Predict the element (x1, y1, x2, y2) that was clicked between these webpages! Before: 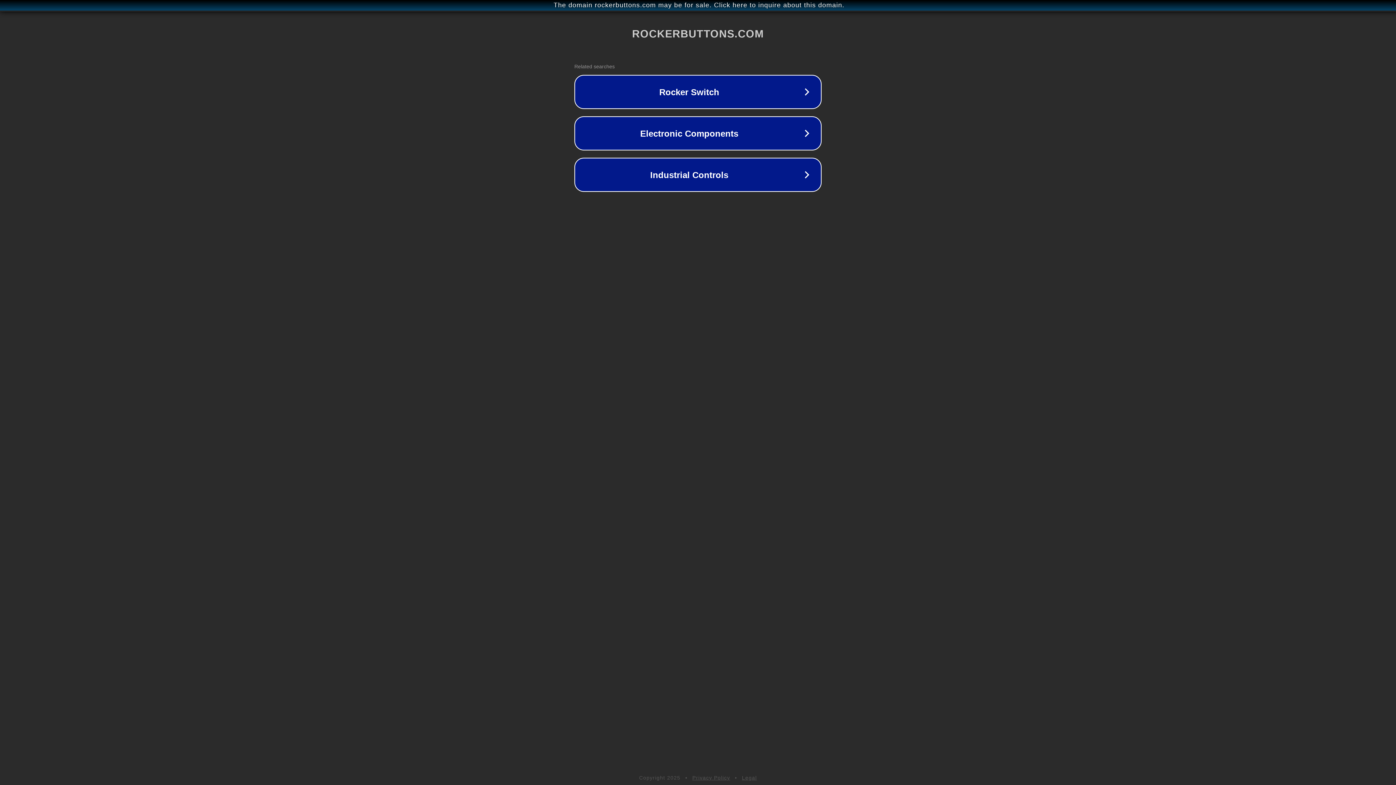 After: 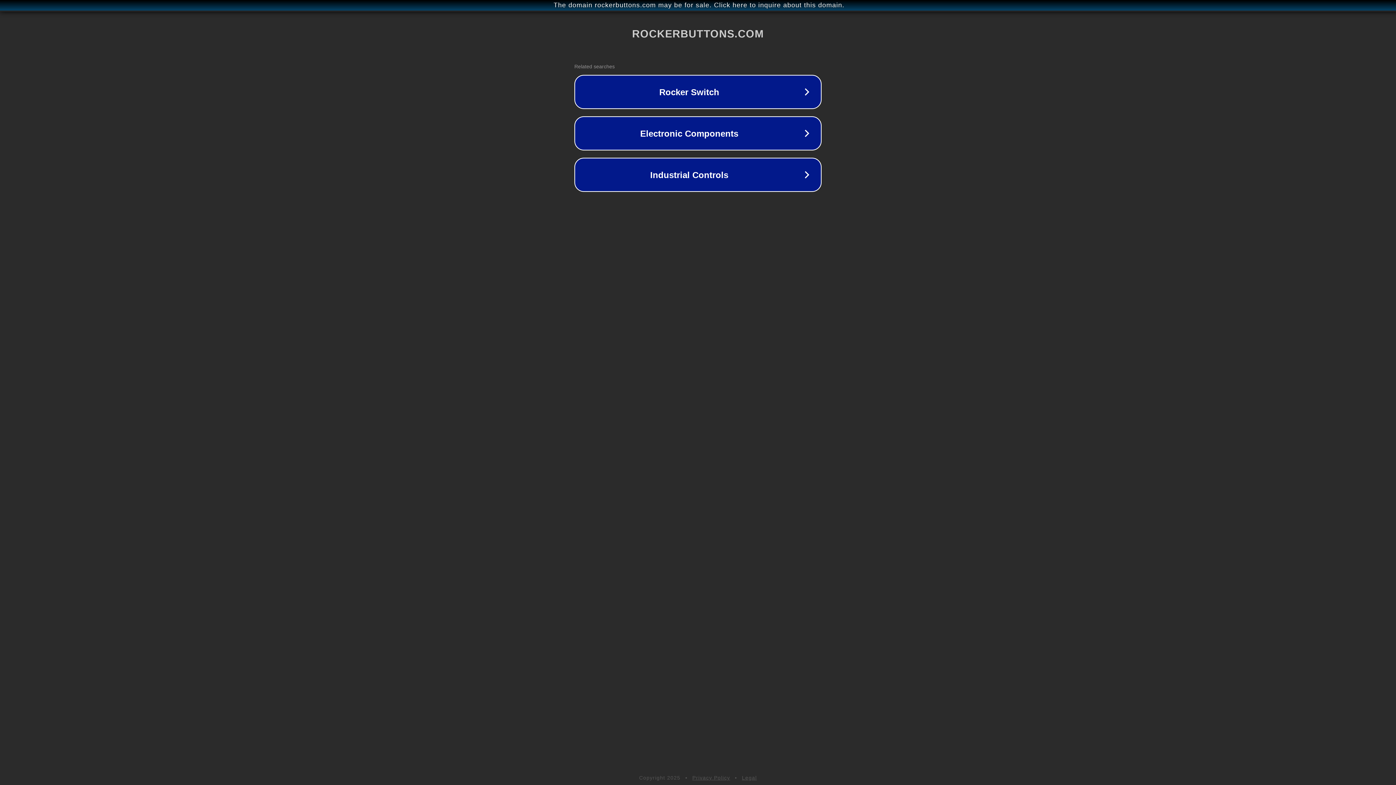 Action: bbox: (742, 775, 757, 781) label: Legal